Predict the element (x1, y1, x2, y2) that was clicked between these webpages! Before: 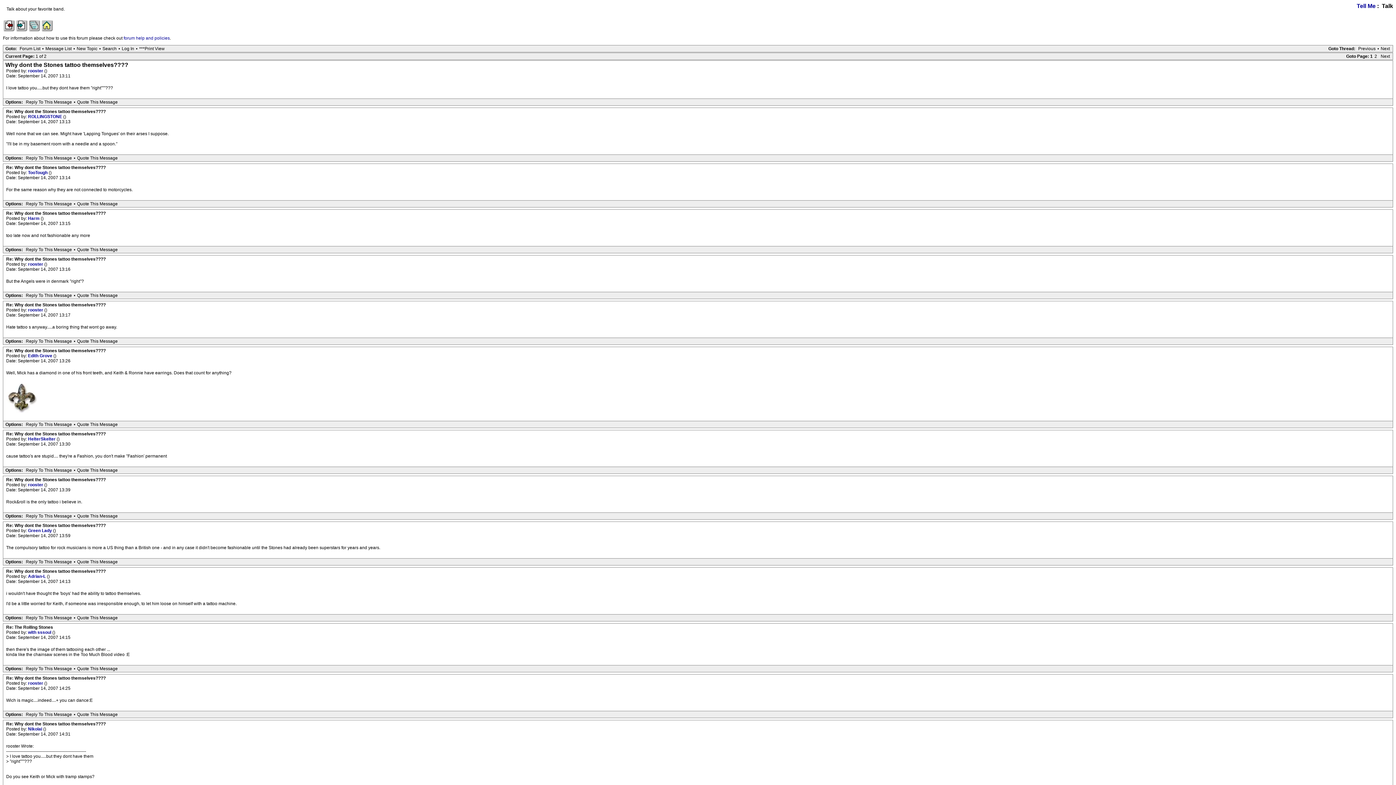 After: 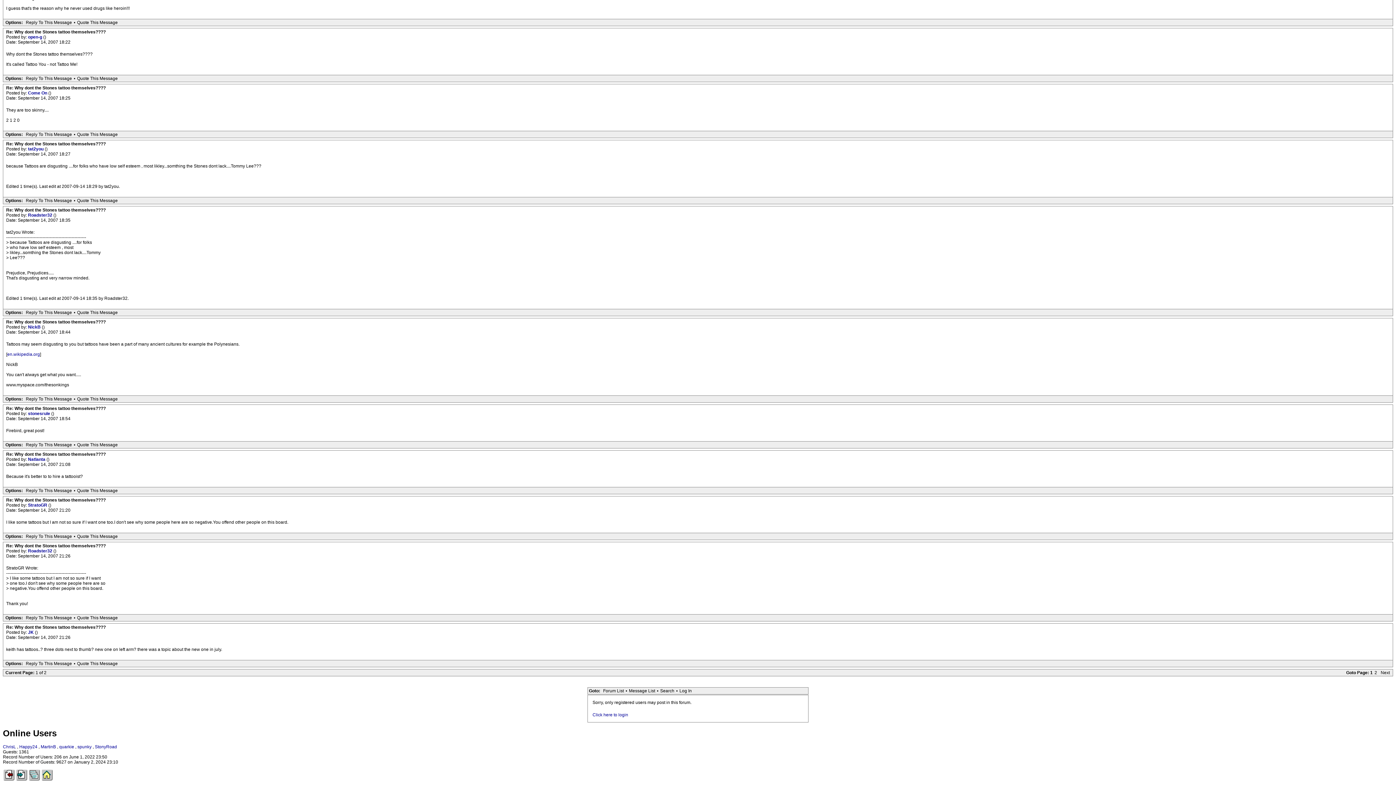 Action: bbox: (24, 155, 73, 161) label: Reply To This Message